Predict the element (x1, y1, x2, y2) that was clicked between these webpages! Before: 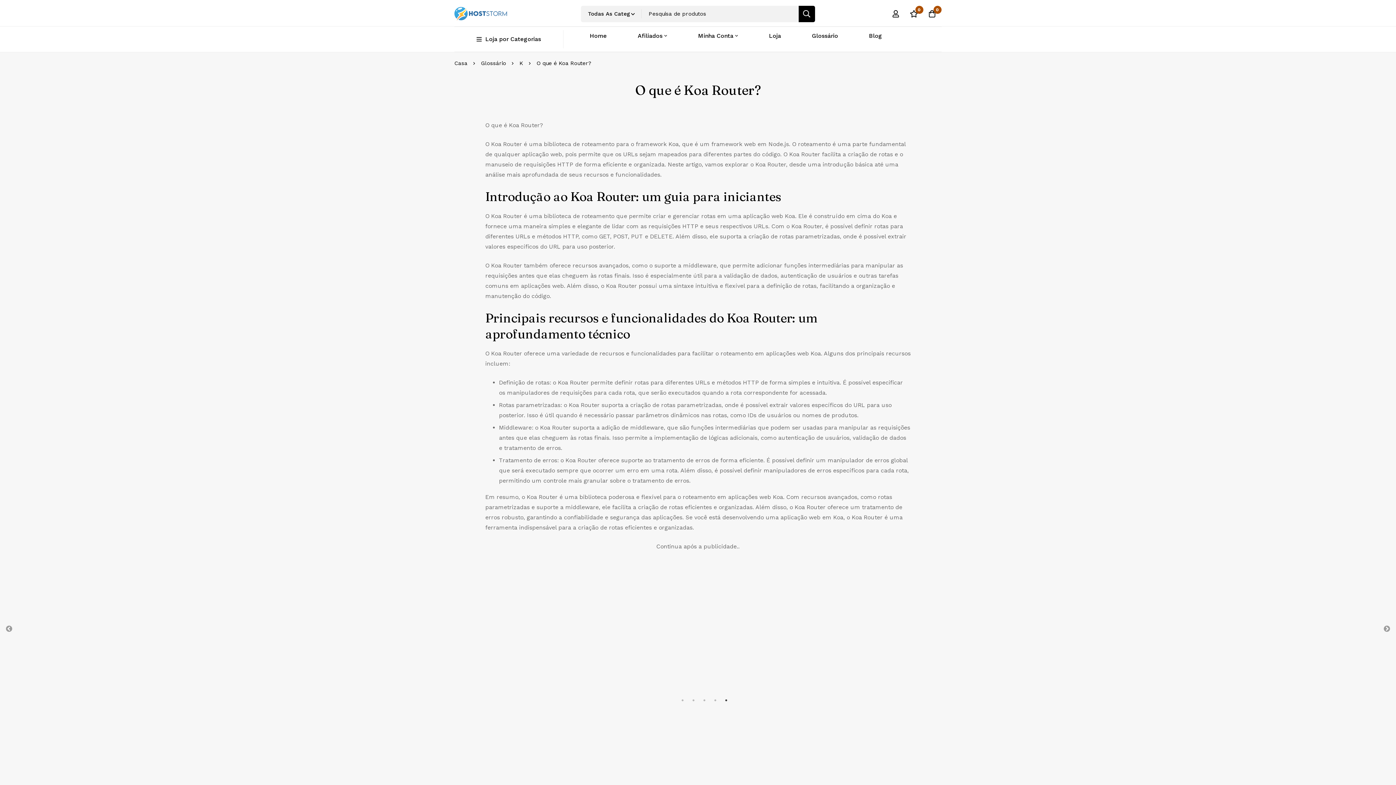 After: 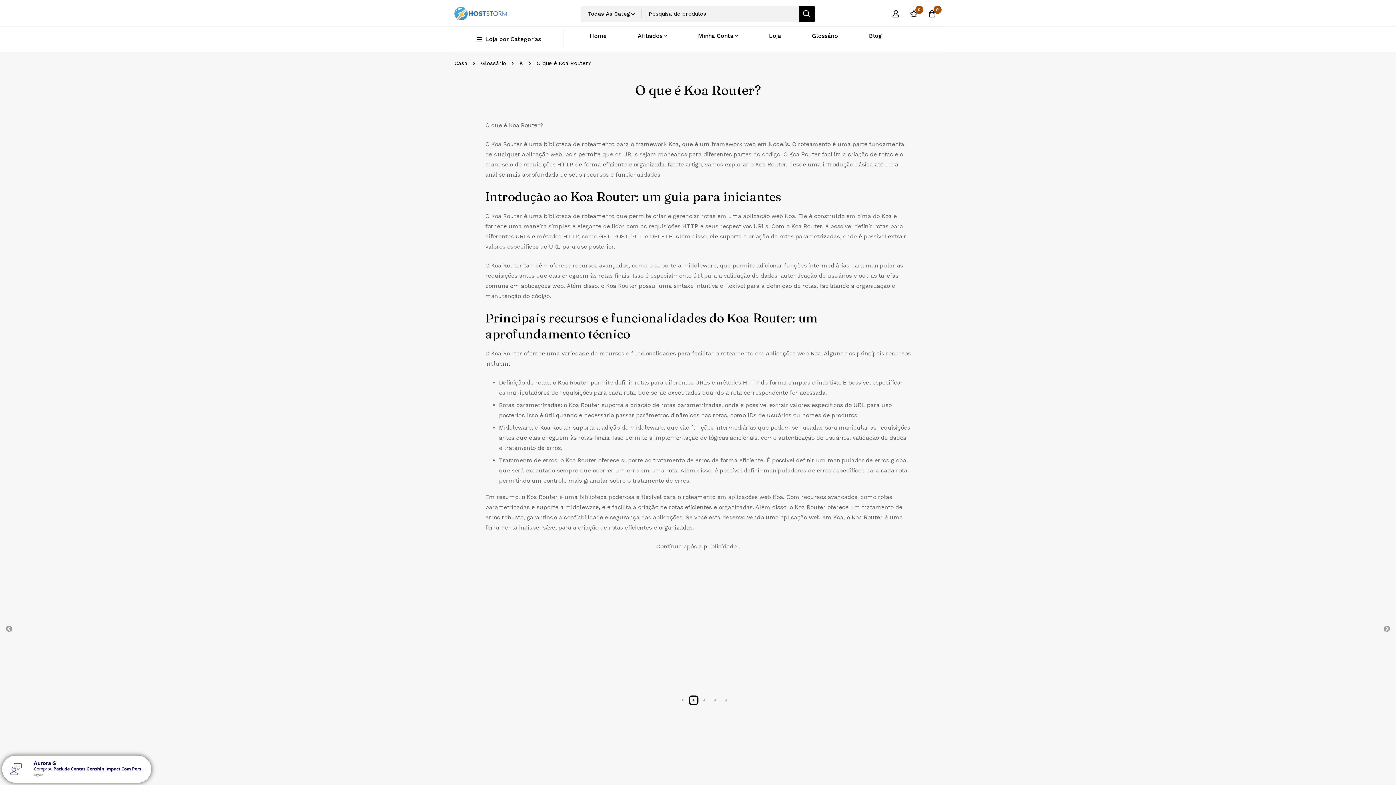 Action: label: 2 of 2 bbox: (690, 696, 697, 704)